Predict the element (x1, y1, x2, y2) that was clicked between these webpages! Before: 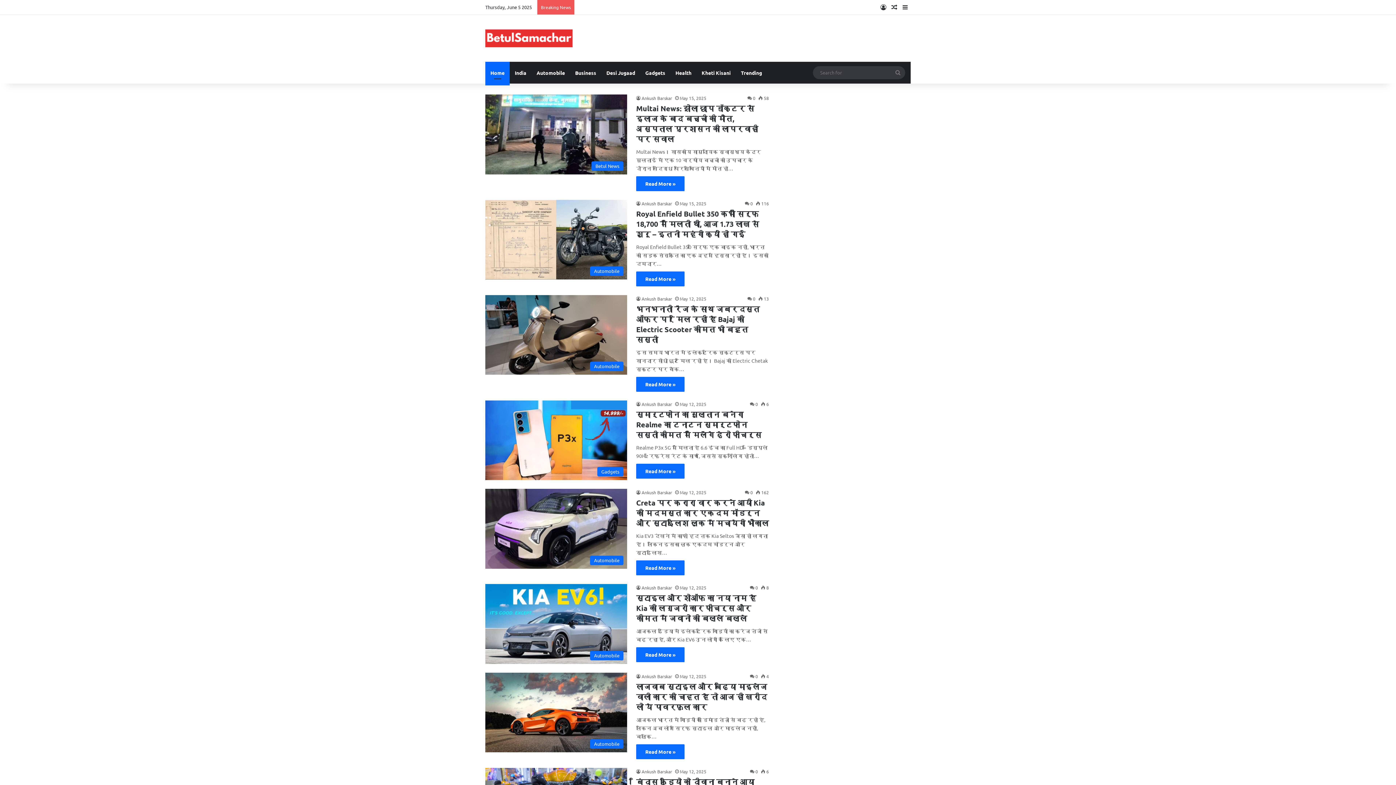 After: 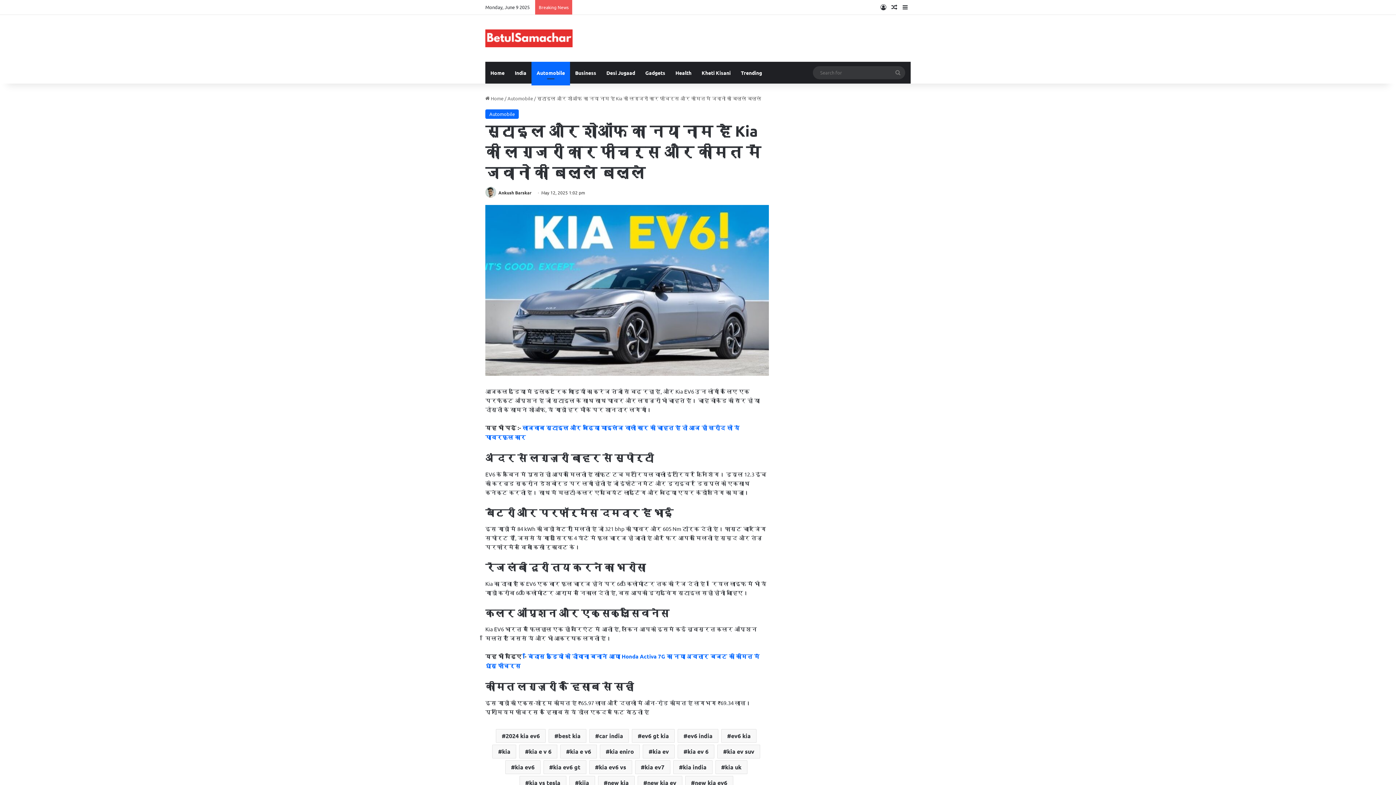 Action: bbox: (636, 593, 756, 623) label: स्टाइल और शोऑफ का नया नाम है Kia की लग्जरी कार फीचर्स और कीमत में जवानो की बल्ले बल्ले